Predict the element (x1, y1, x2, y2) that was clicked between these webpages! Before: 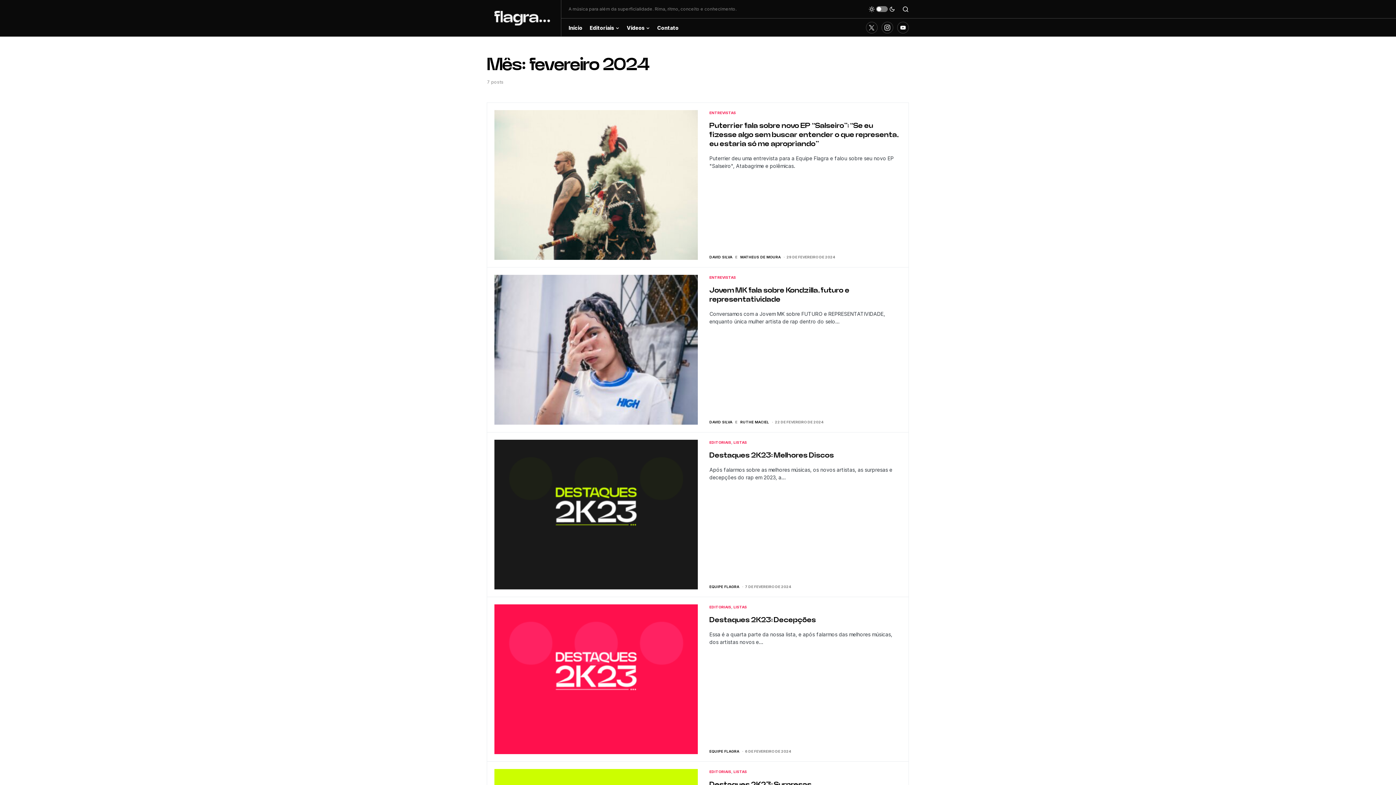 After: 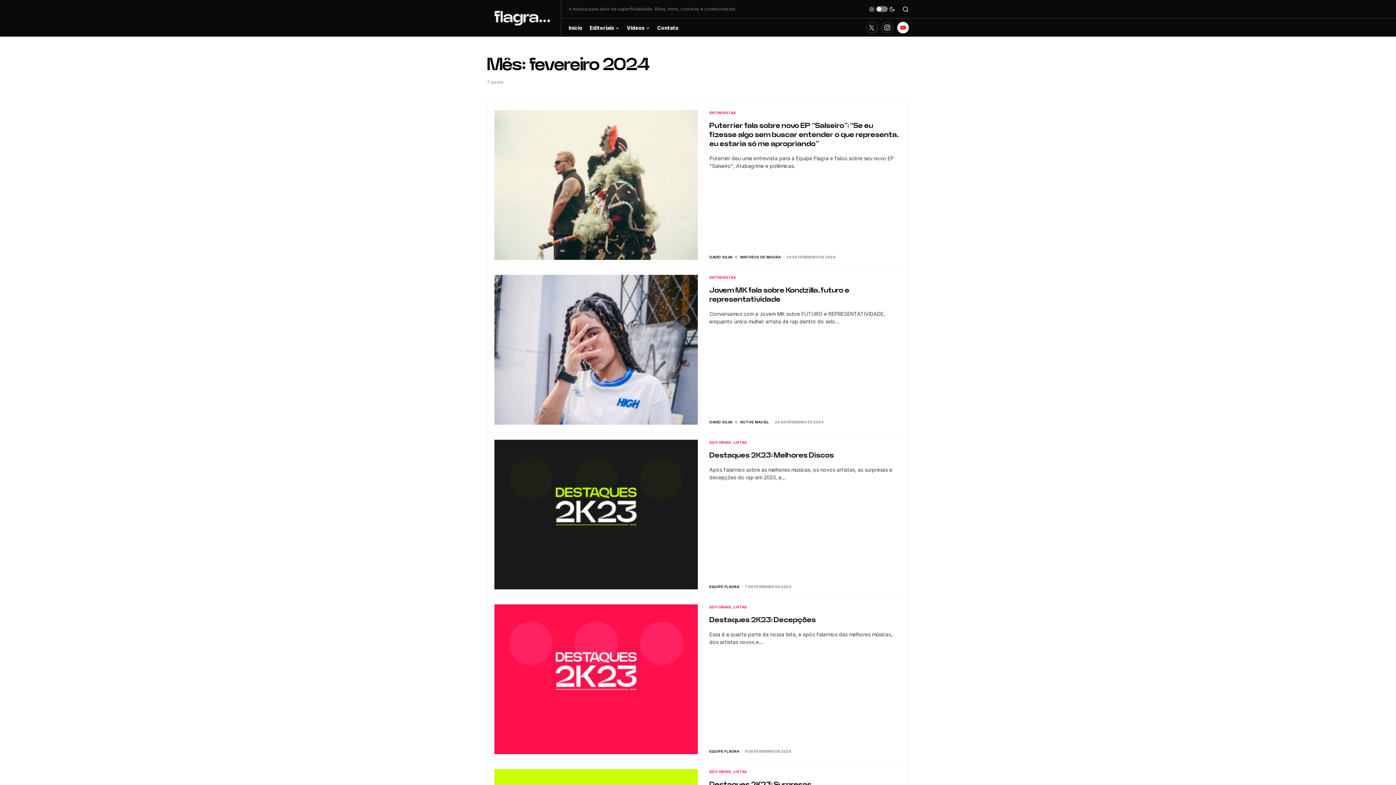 Action: label: YouTube bbox: (897, 20, 909, 34)